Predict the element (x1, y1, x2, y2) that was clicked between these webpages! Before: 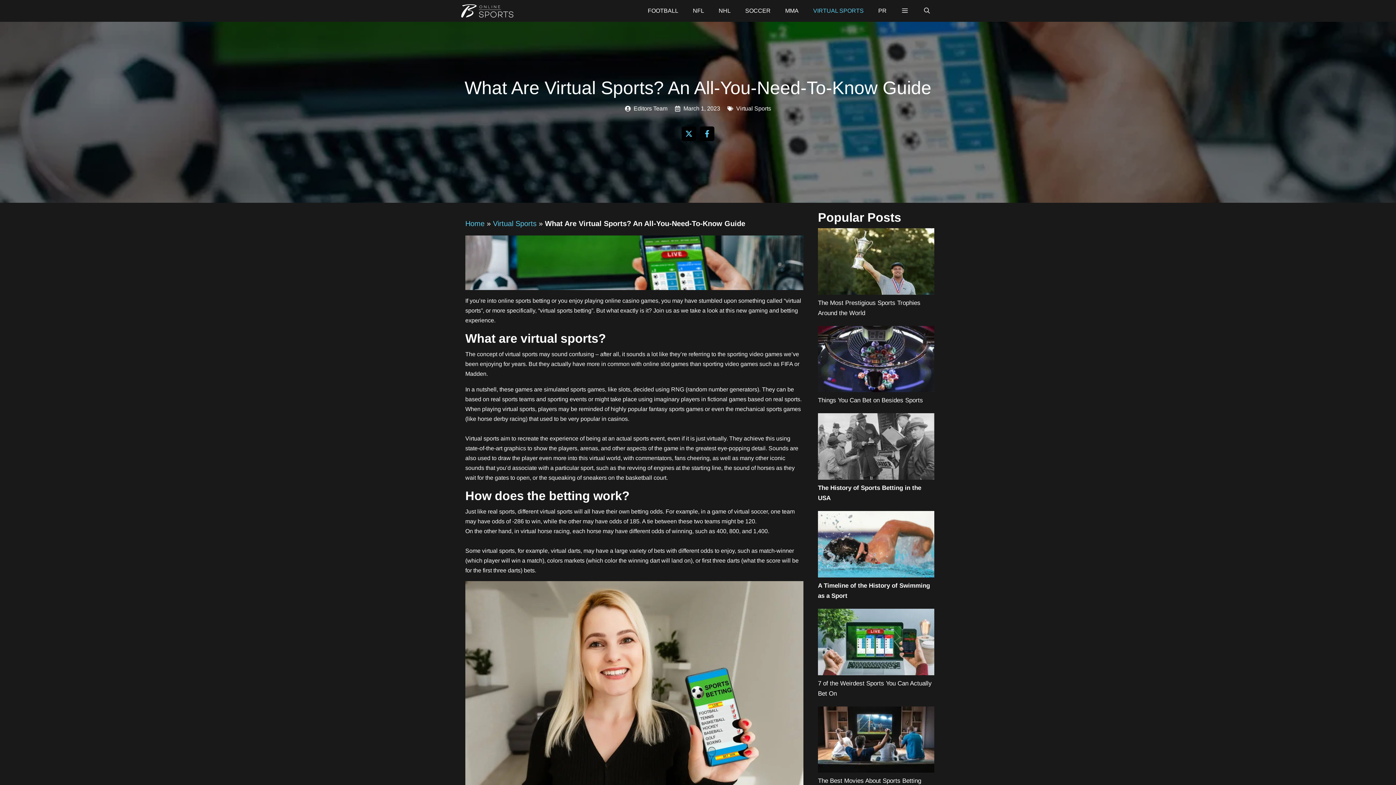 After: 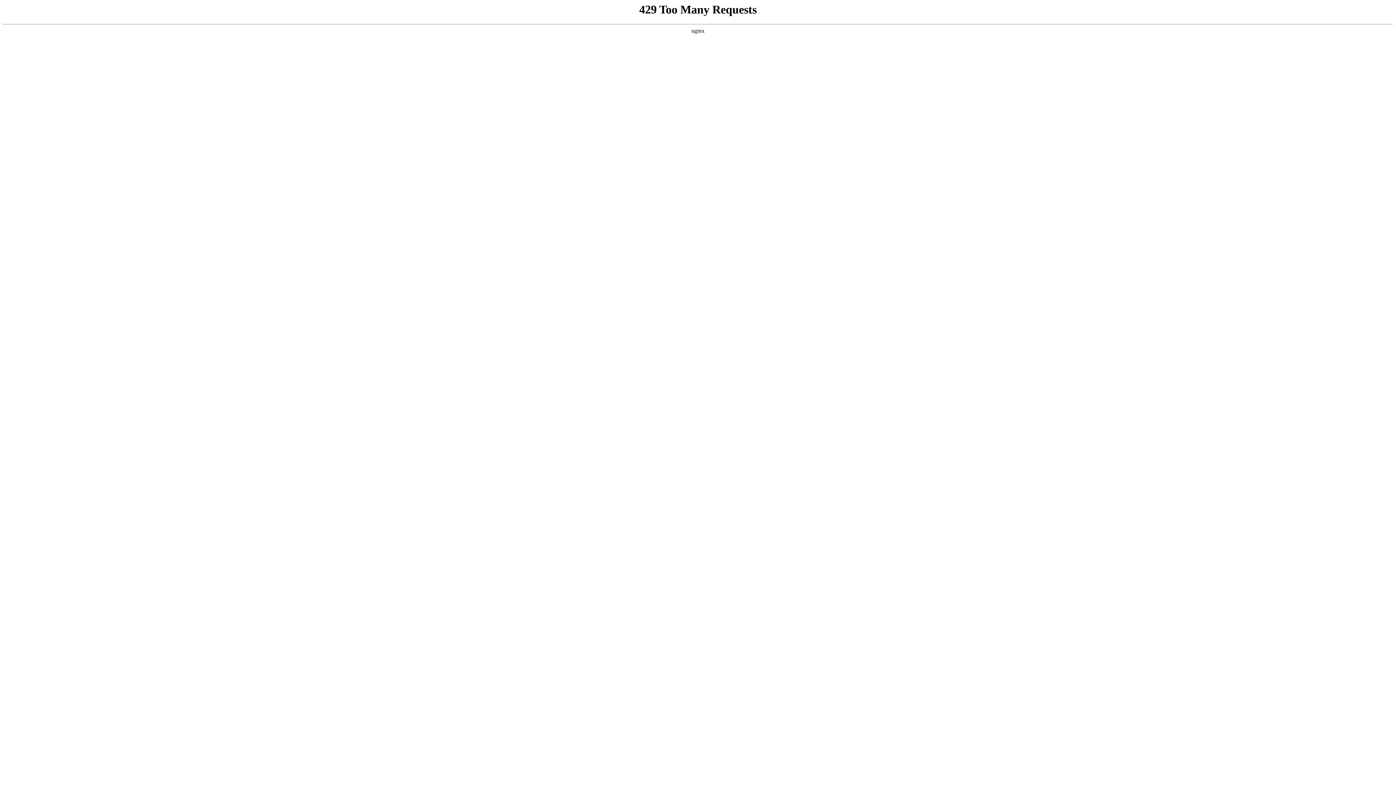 Action: bbox: (685, 0, 711, 21) label: NFL